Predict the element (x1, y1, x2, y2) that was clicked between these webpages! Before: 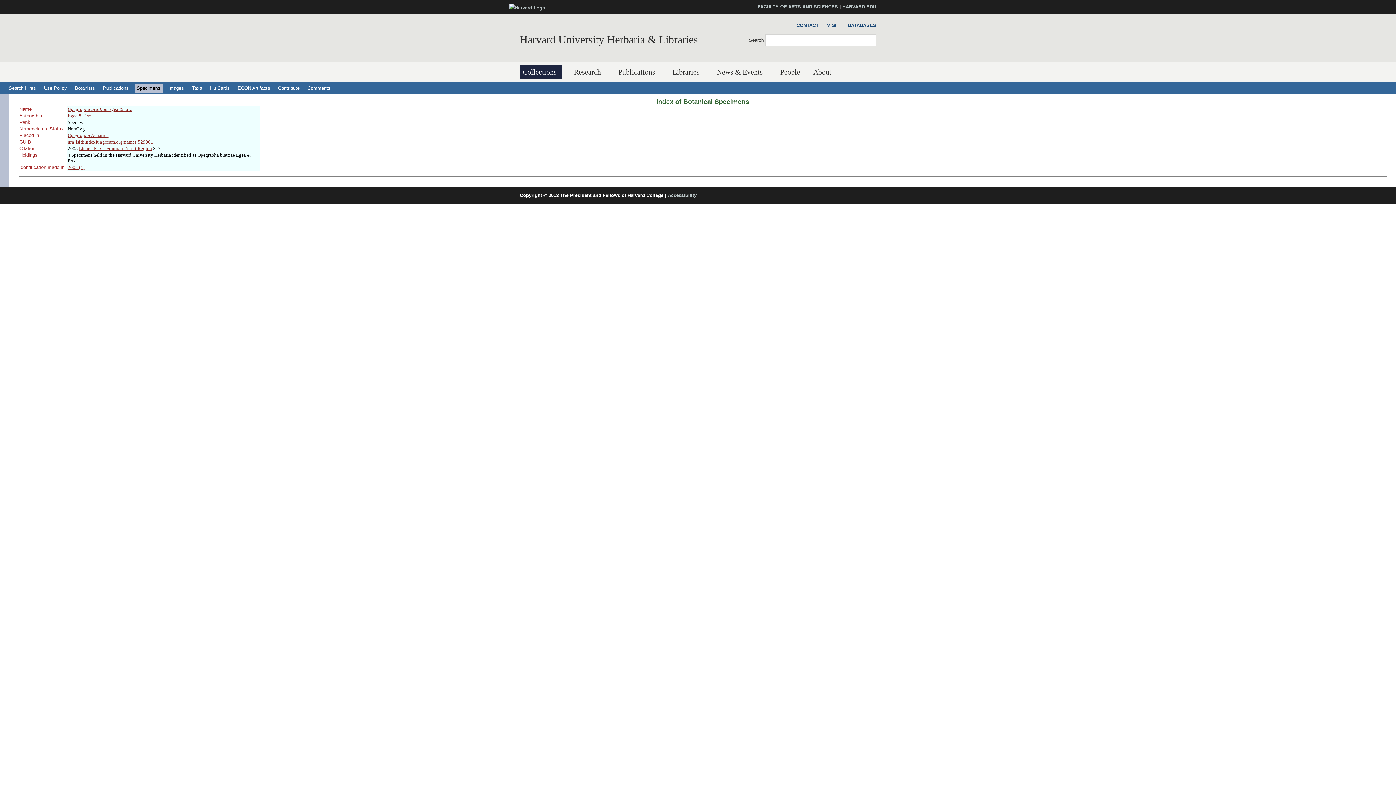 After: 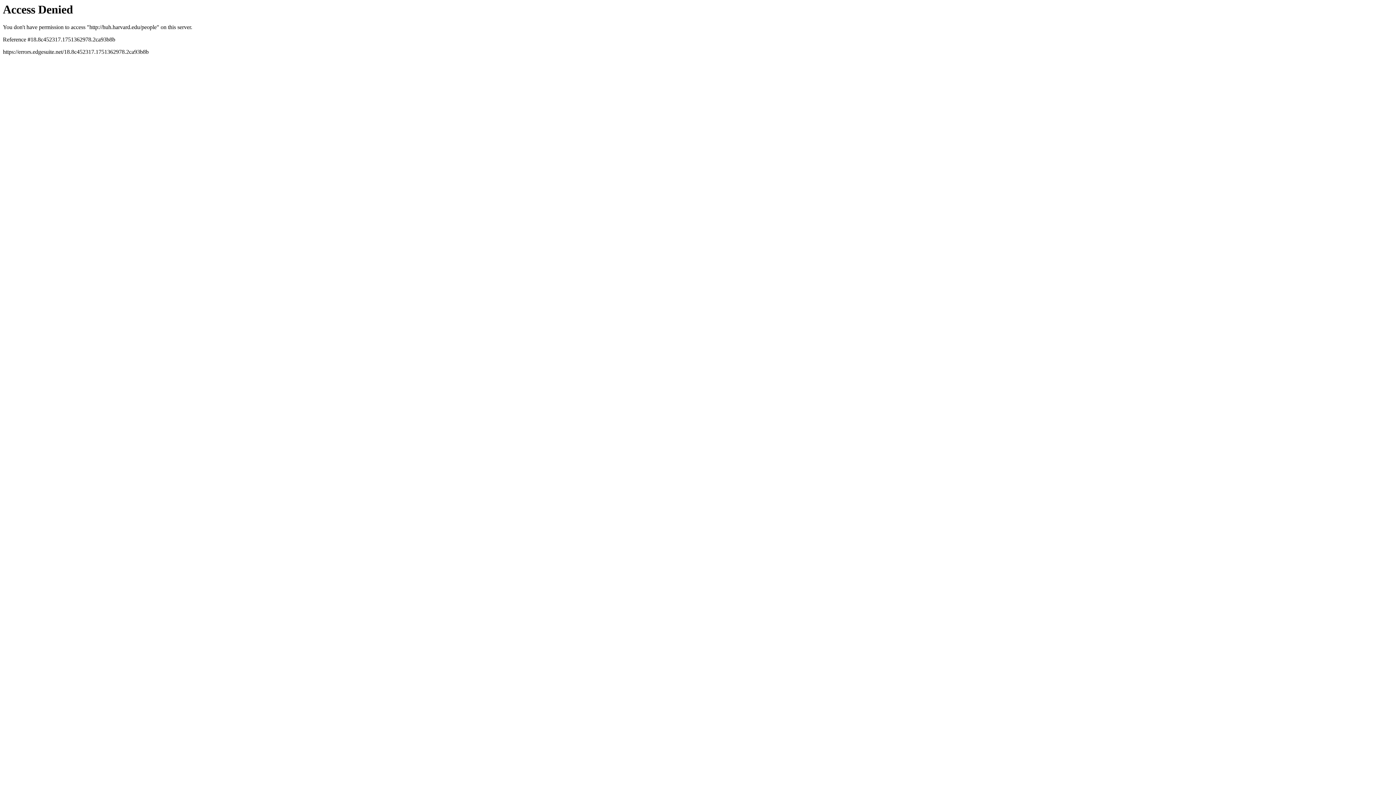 Action: label: People bbox: (777, 65, 803, 79)